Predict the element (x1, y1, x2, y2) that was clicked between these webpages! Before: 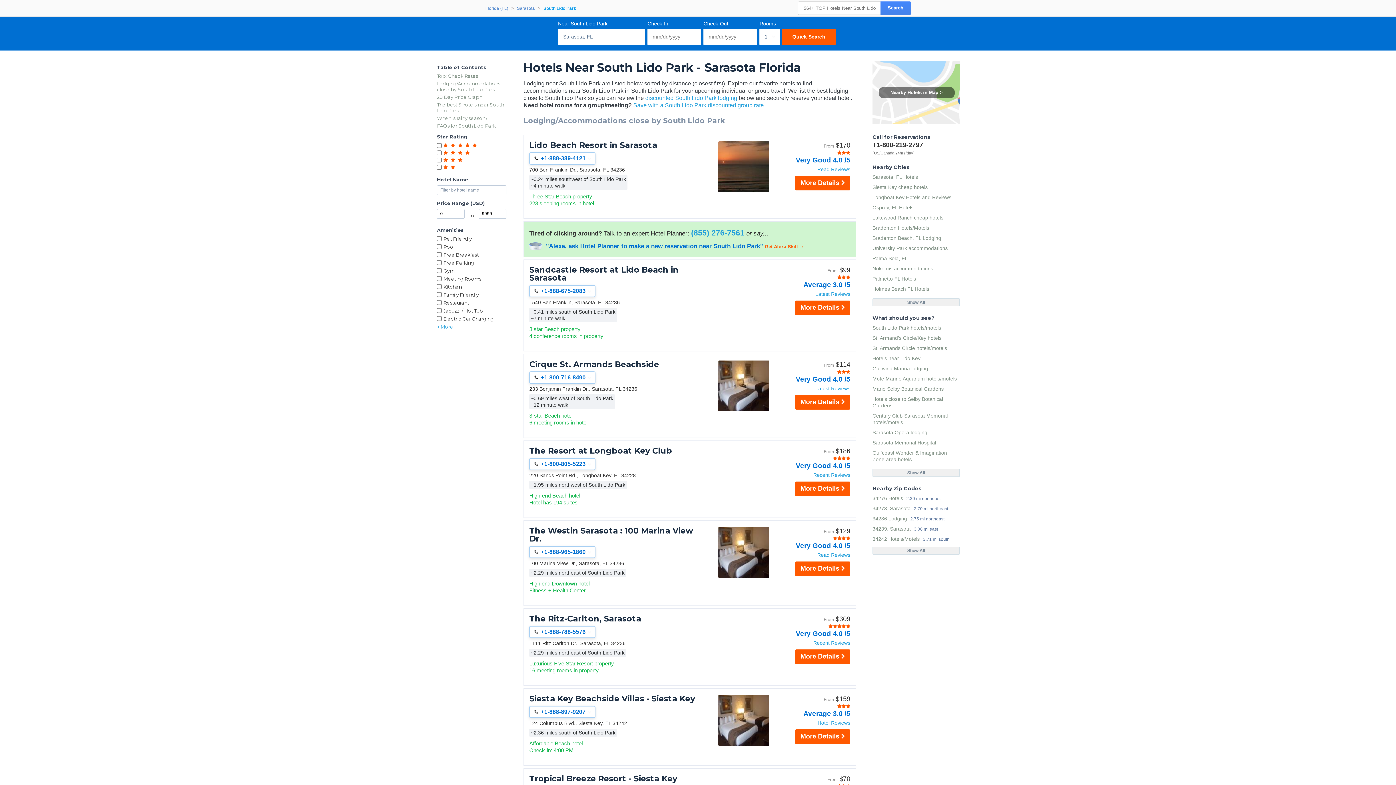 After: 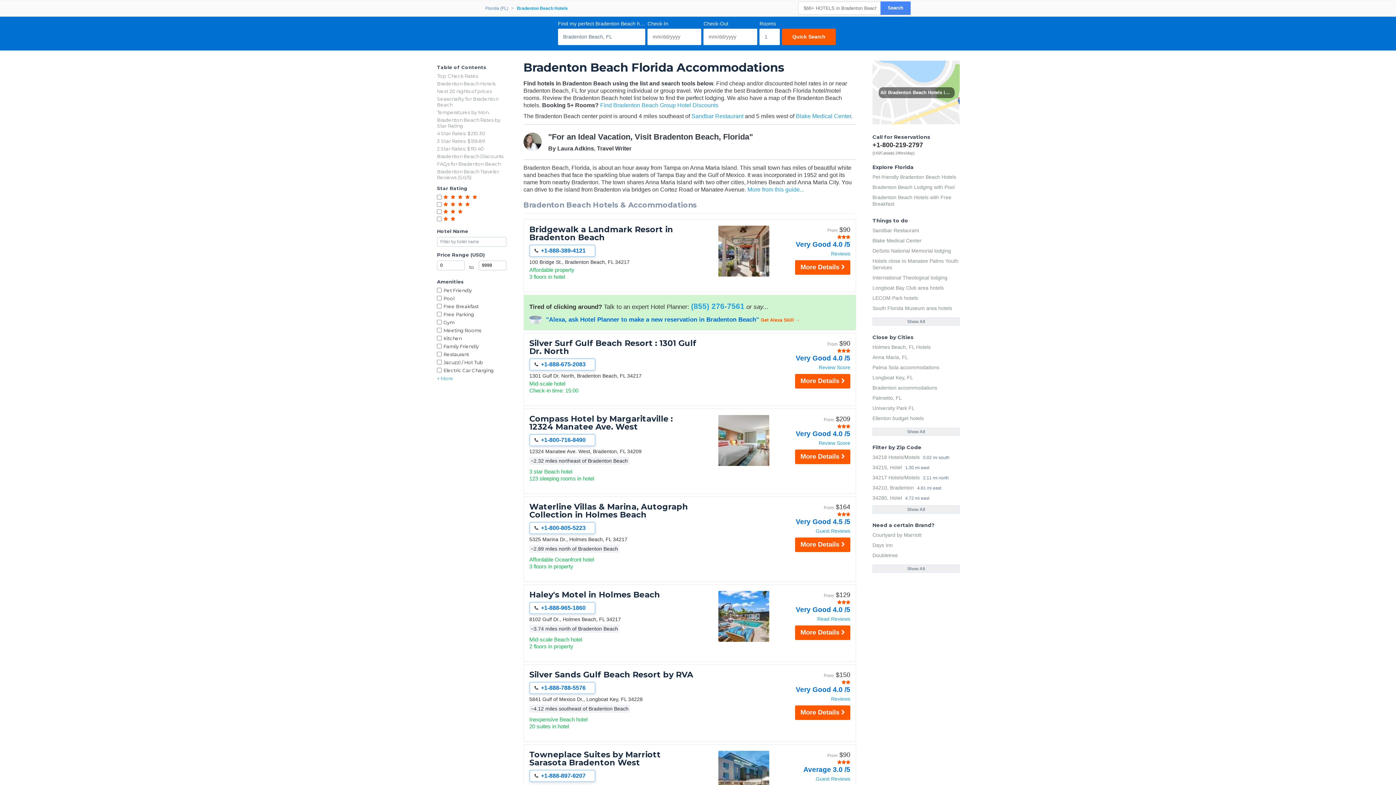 Action: bbox: (872, 233, 960, 243) label: Bradenton Beach, FL Lodging